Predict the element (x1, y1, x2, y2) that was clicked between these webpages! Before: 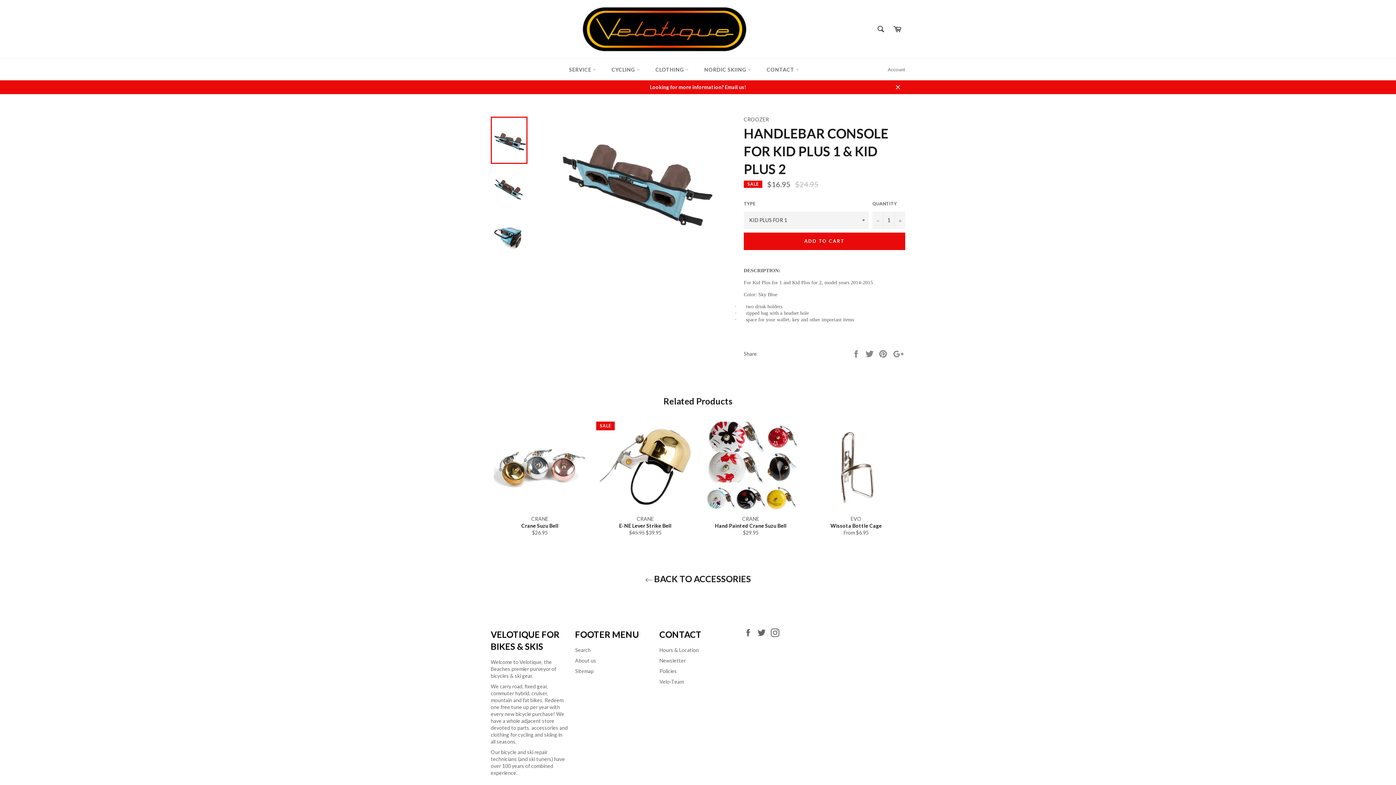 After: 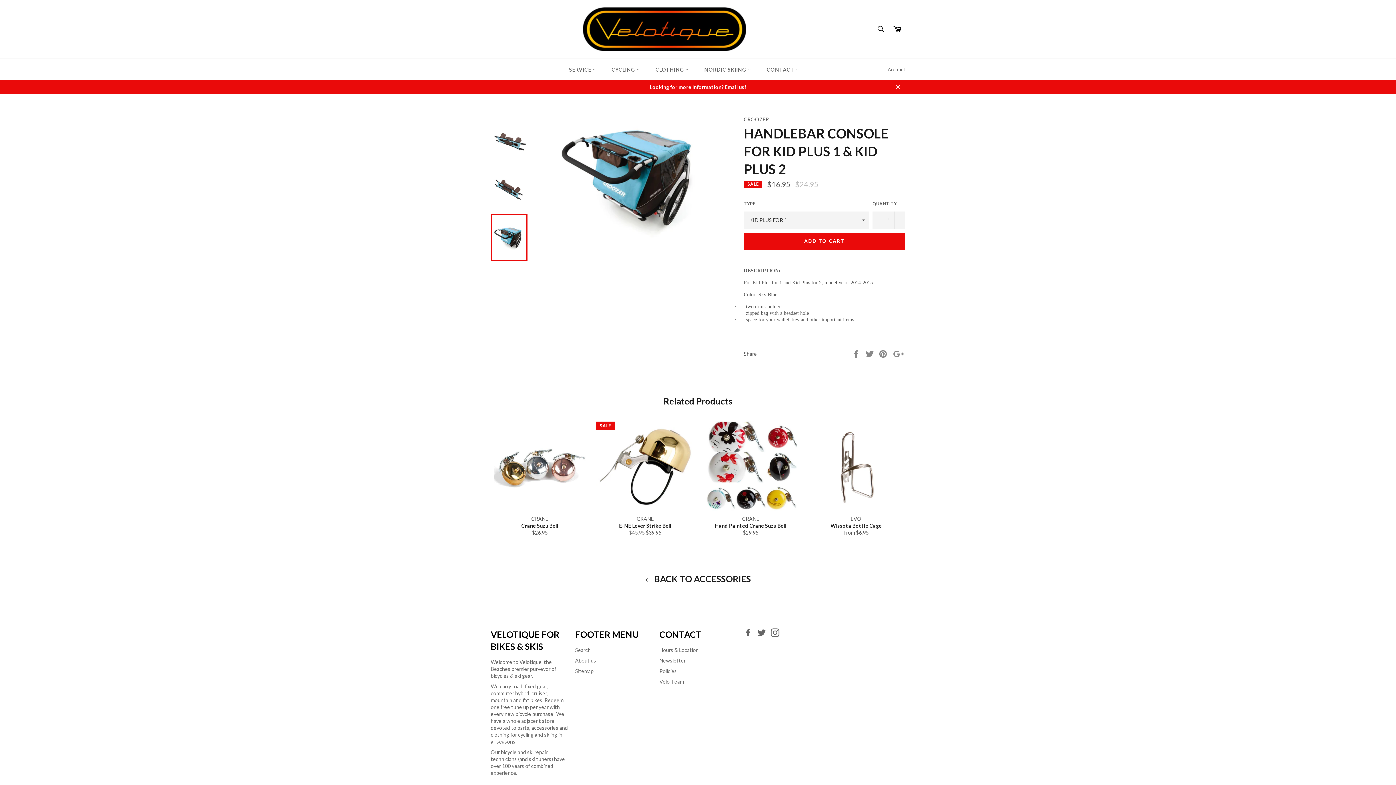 Action: bbox: (490, 214, 527, 261)